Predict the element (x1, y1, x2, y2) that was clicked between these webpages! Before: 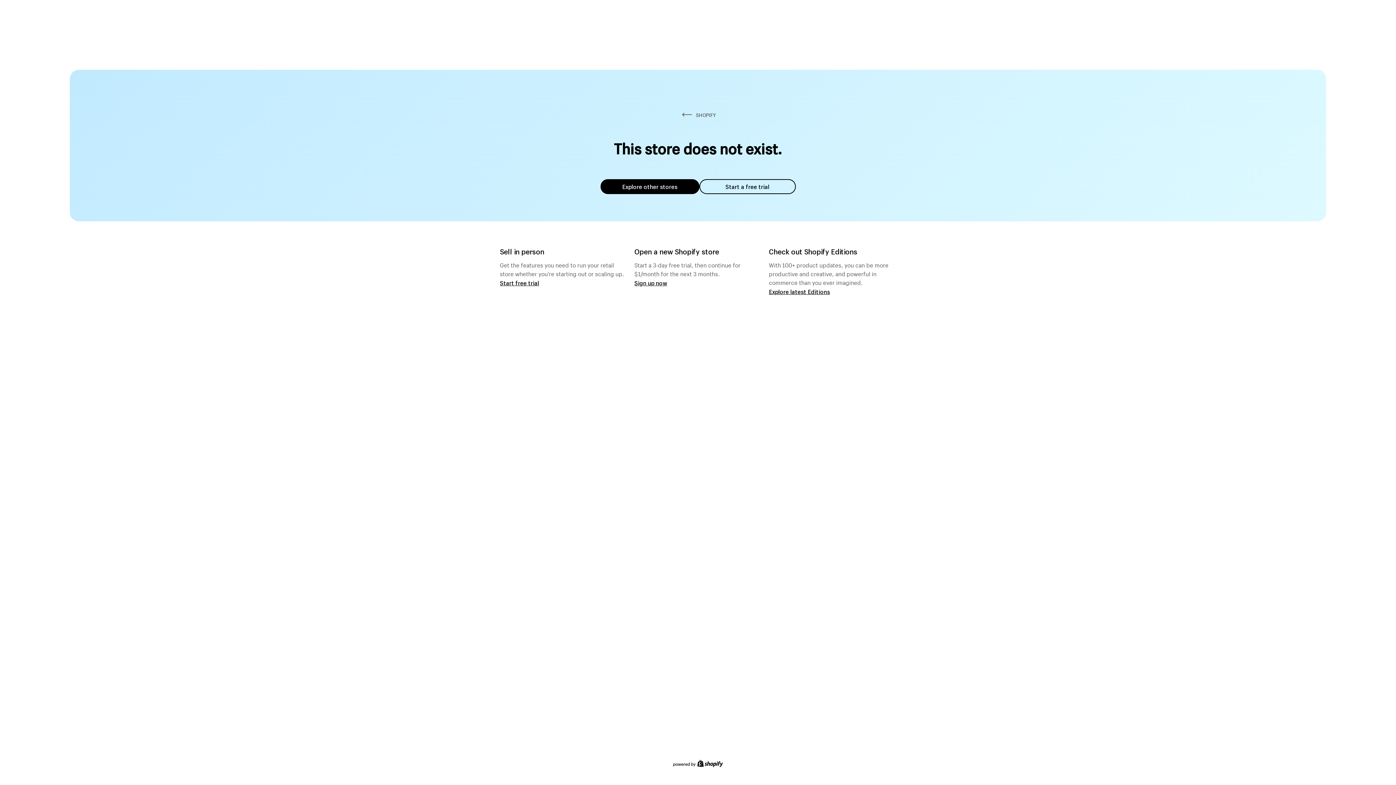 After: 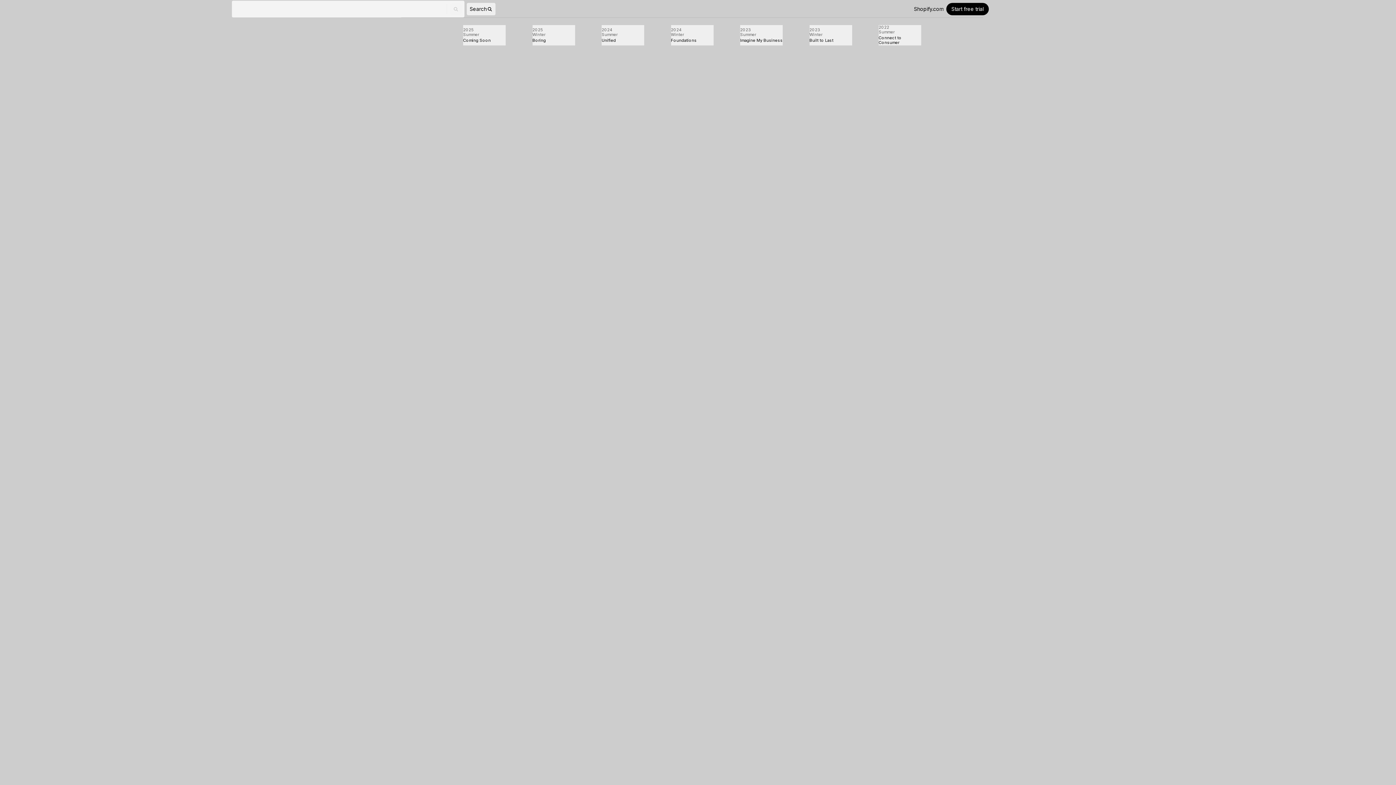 Action: bbox: (769, 287, 830, 295) label: Explore latest Editions